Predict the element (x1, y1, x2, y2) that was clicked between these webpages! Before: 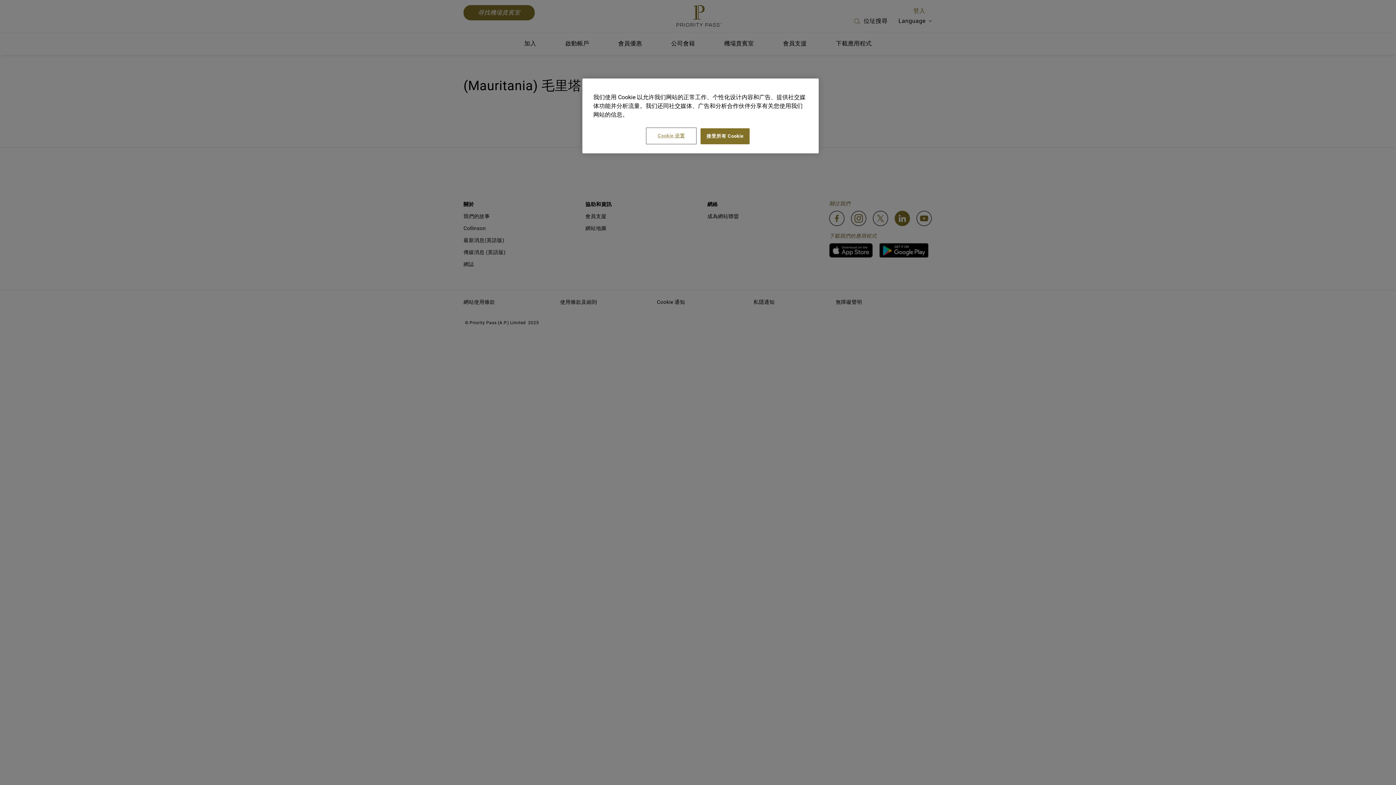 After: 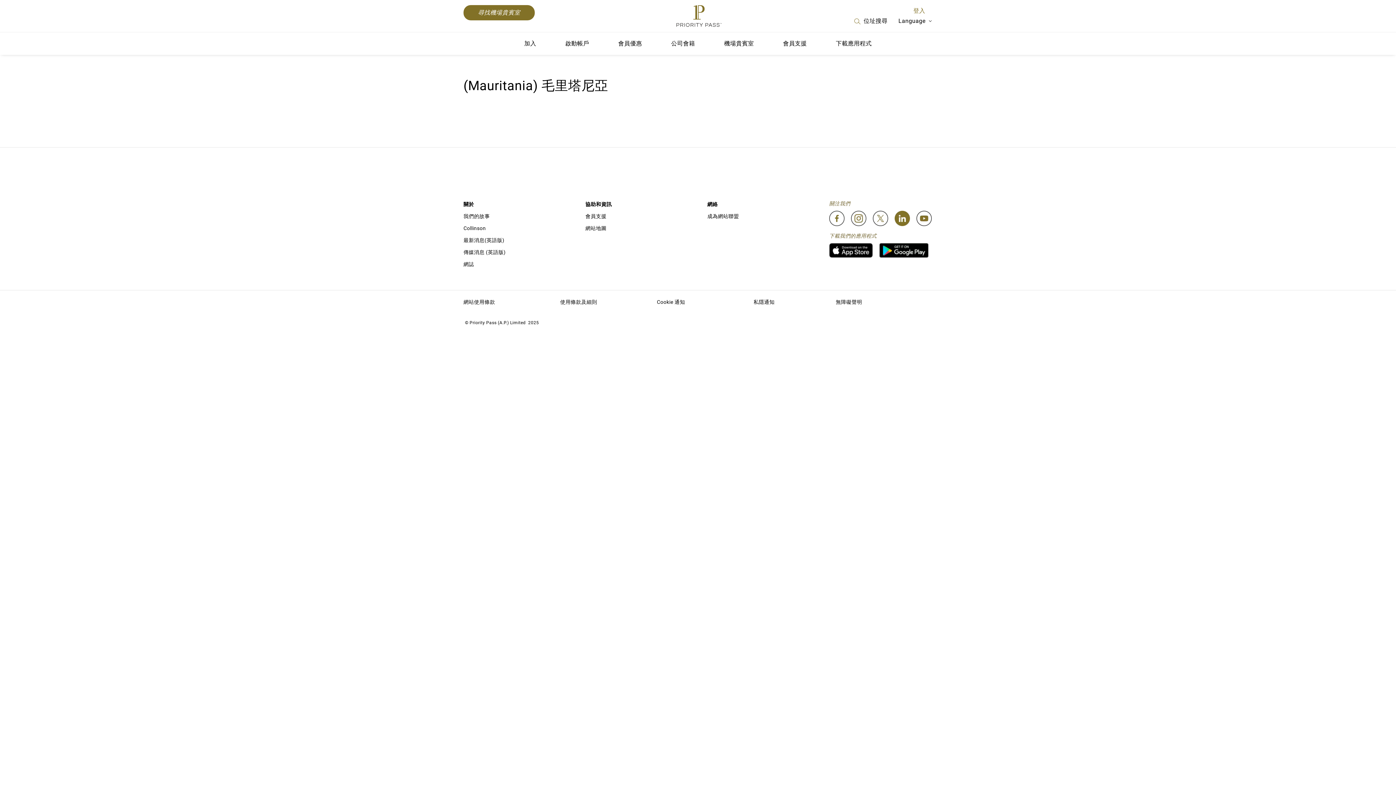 Action: bbox: (700, 128, 749, 144) label: 接受所有 Cookie